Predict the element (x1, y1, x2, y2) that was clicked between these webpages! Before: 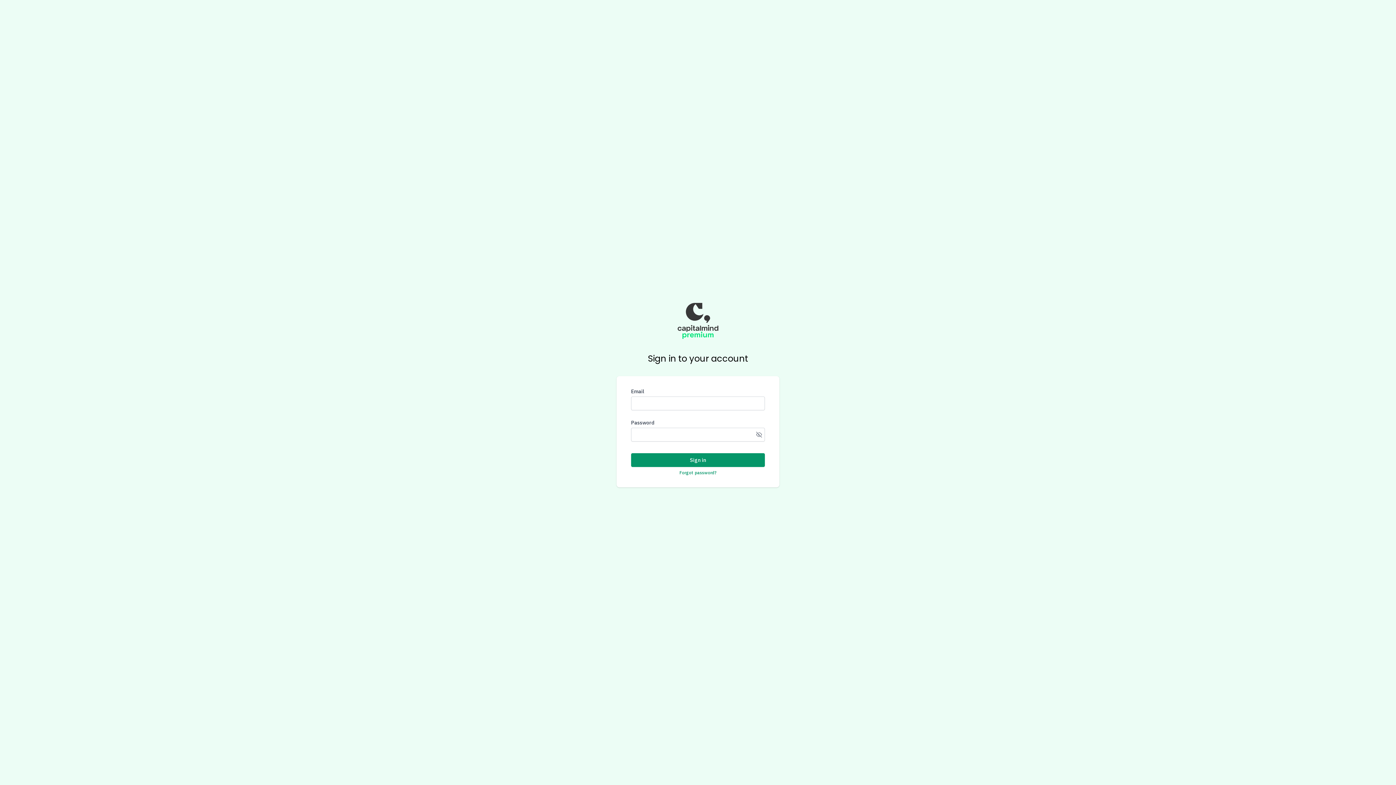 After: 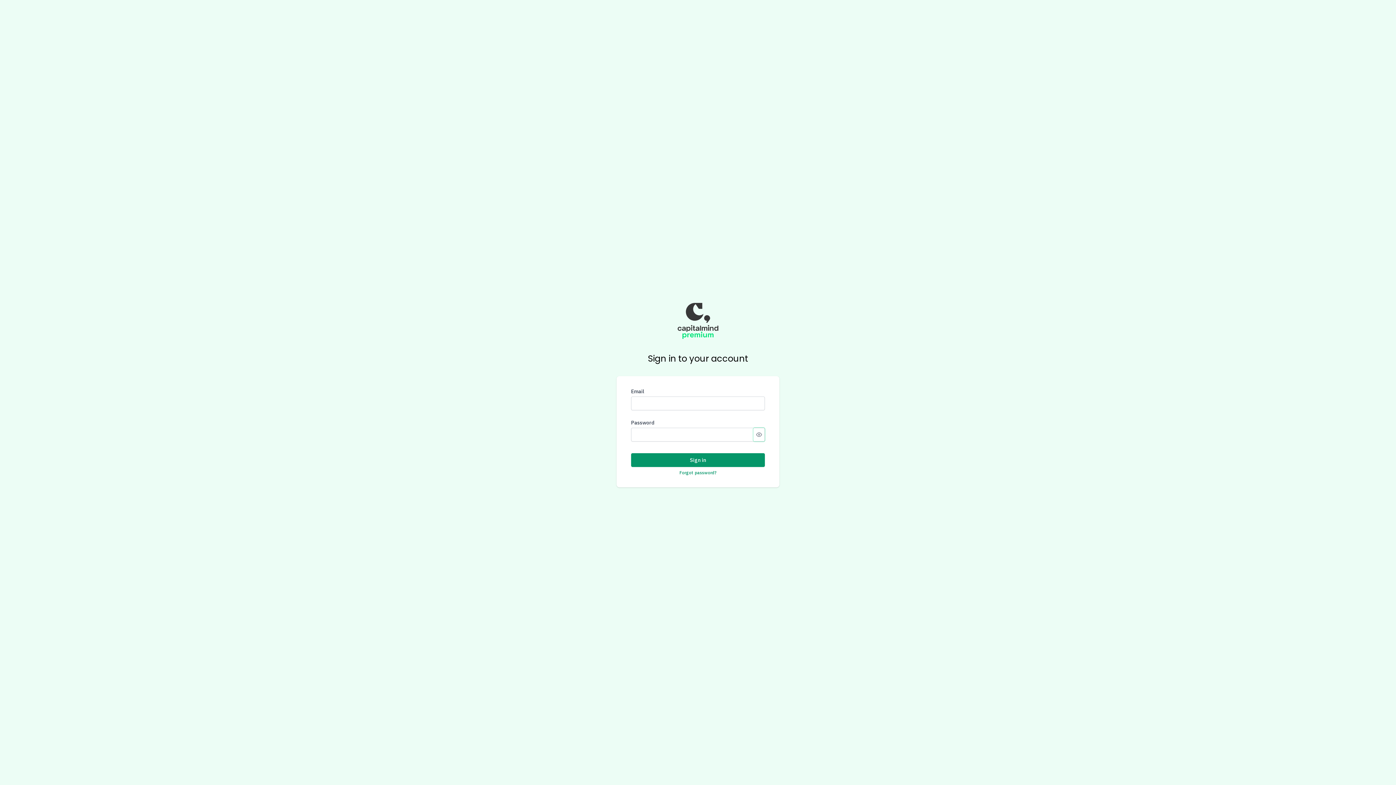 Action: bbox: (753, 428, 765, 441)